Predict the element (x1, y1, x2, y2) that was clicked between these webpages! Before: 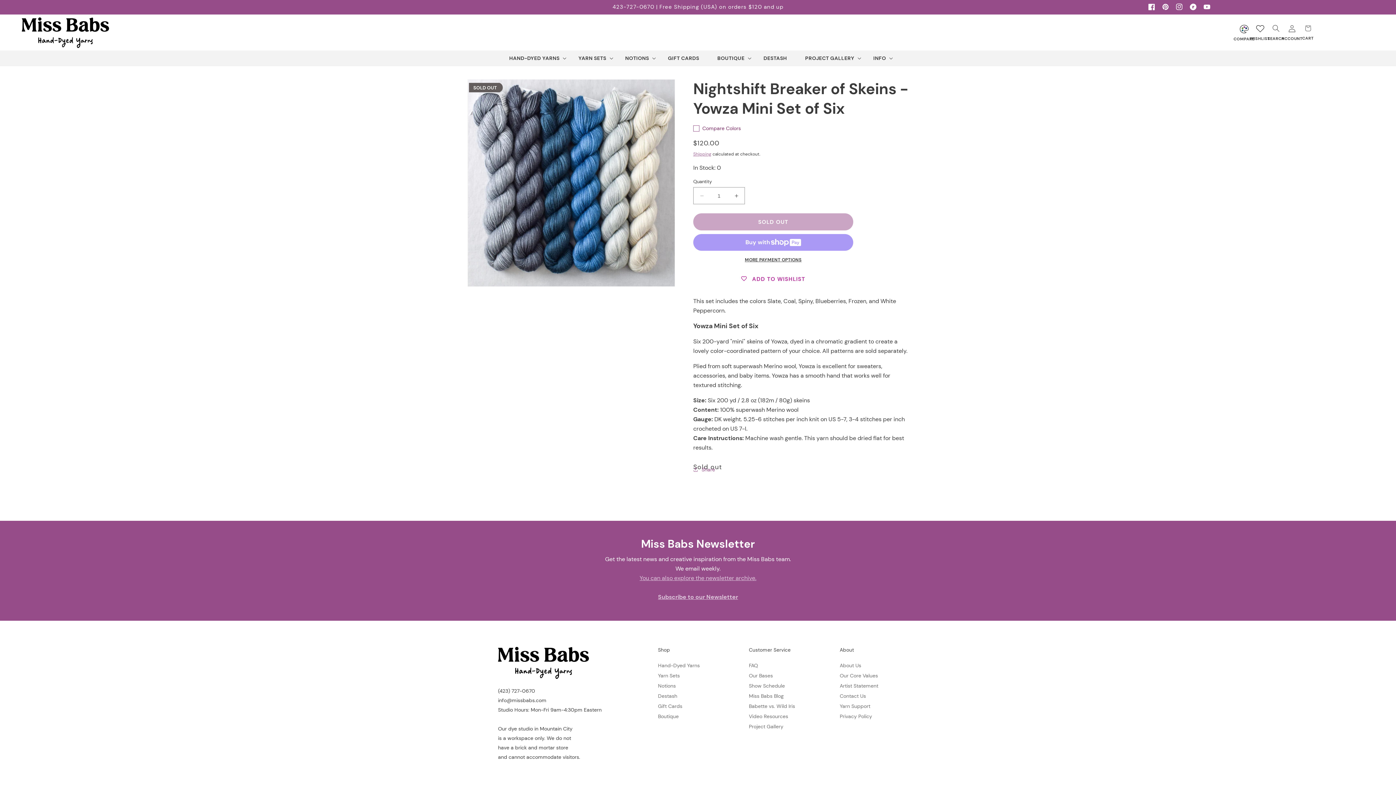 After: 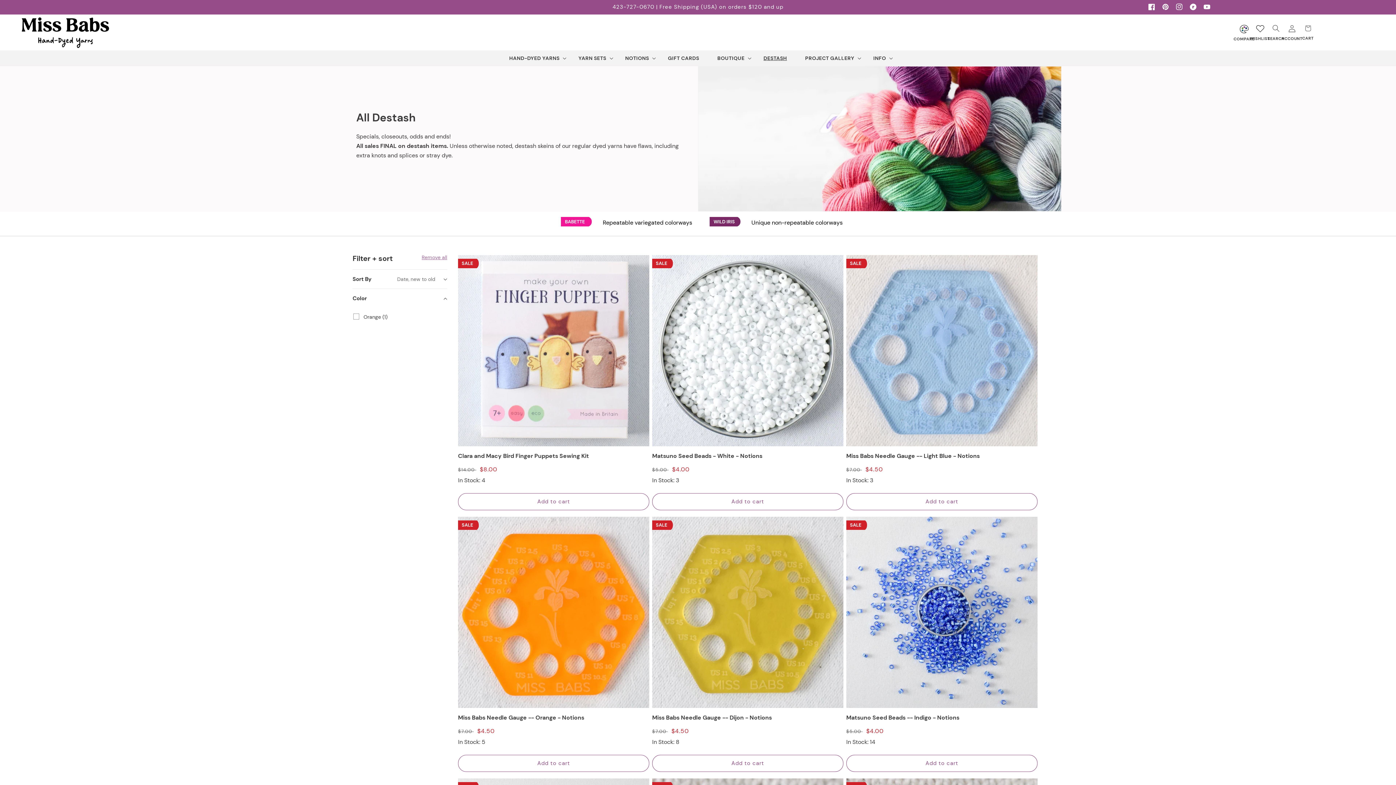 Action: label: DESTASH bbox: (754, 50, 796, 65)